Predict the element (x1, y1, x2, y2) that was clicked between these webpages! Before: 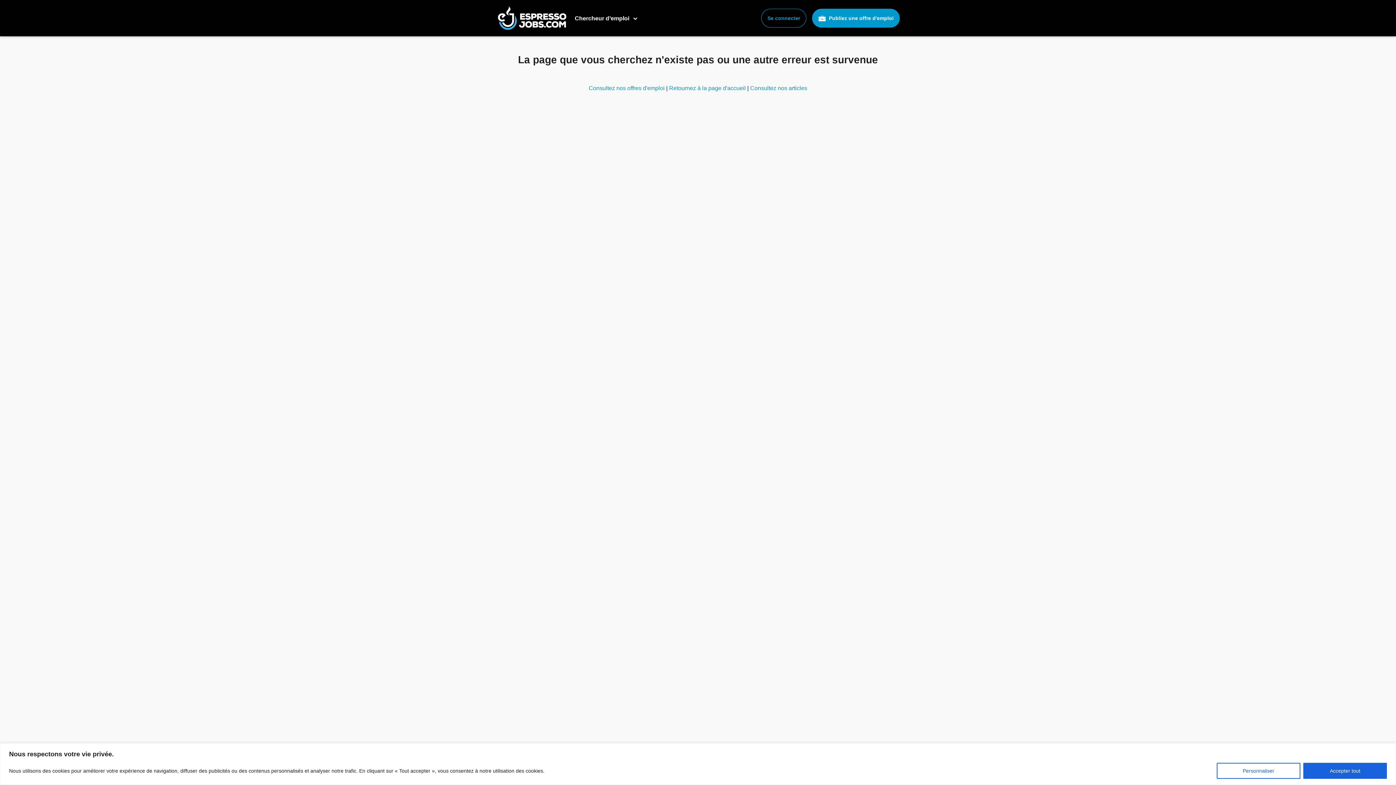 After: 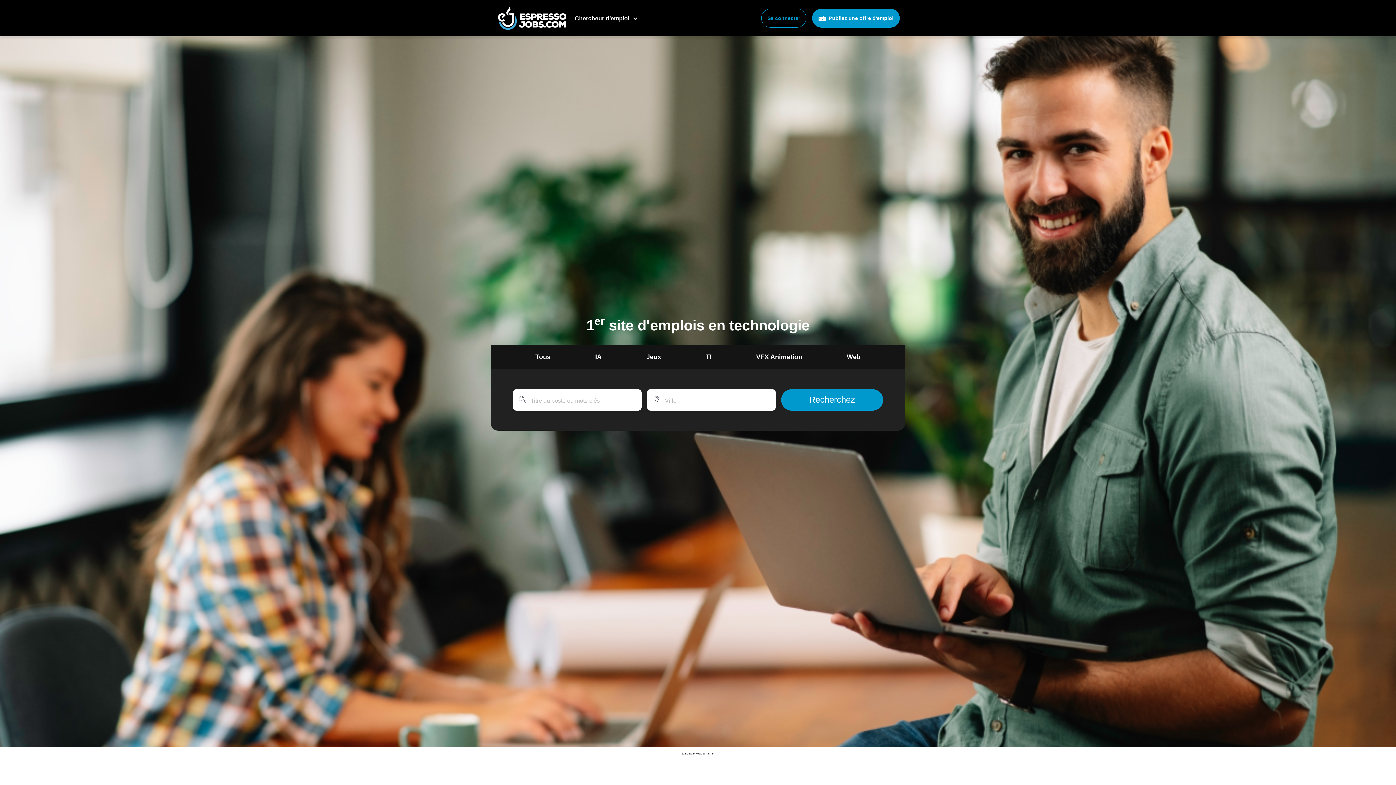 Action: bbox: (496, 2, 569, 33)